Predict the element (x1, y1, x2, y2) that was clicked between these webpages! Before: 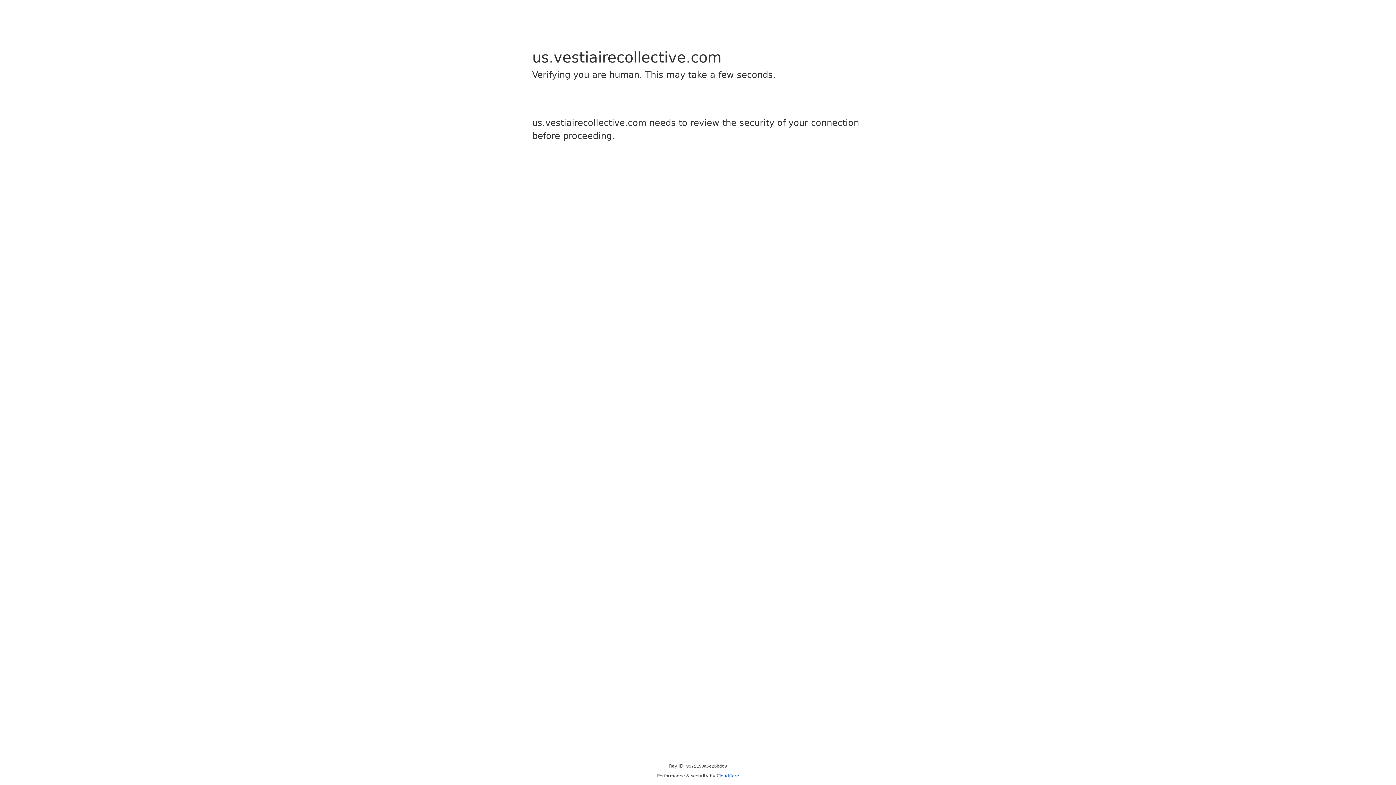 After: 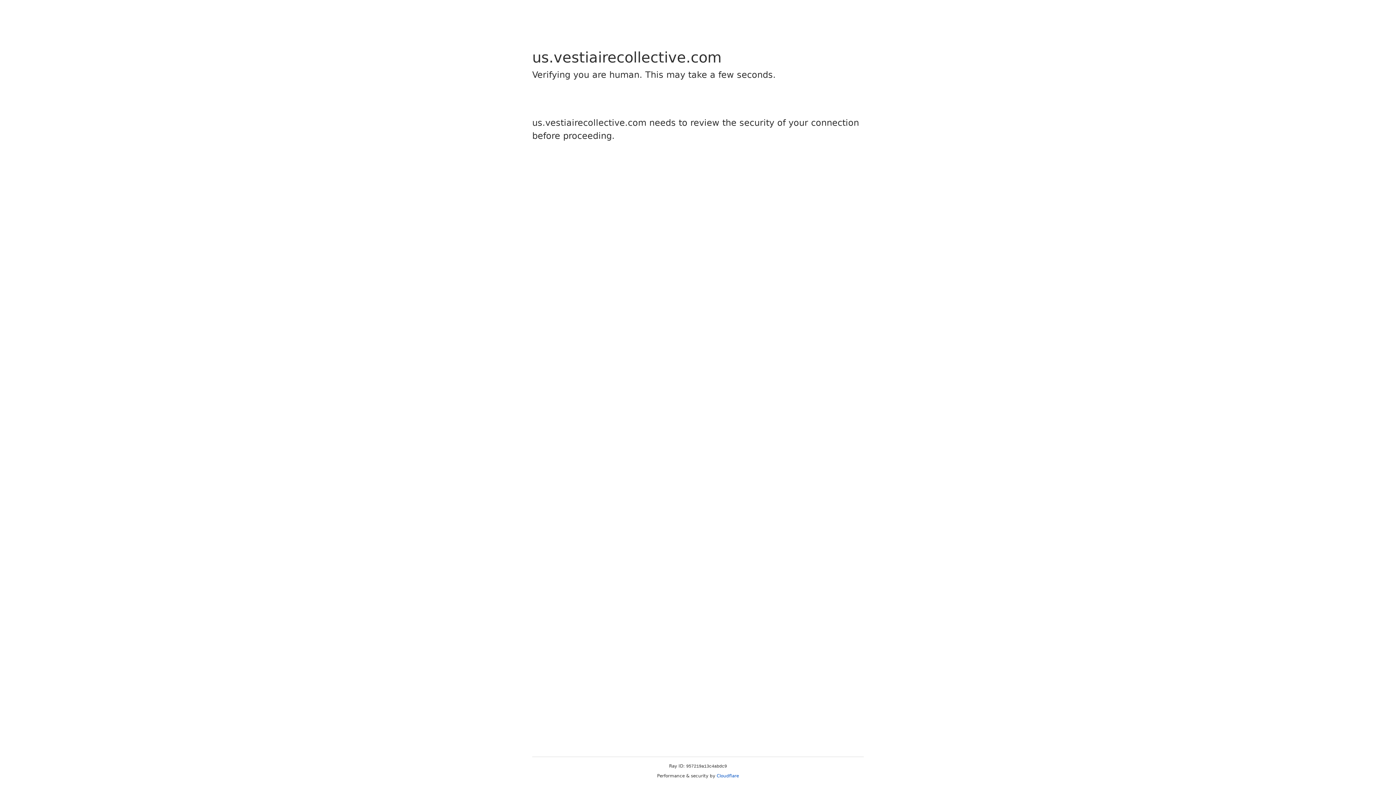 Action: bbox: (716, 773, 739, 778) label: Cloudflare